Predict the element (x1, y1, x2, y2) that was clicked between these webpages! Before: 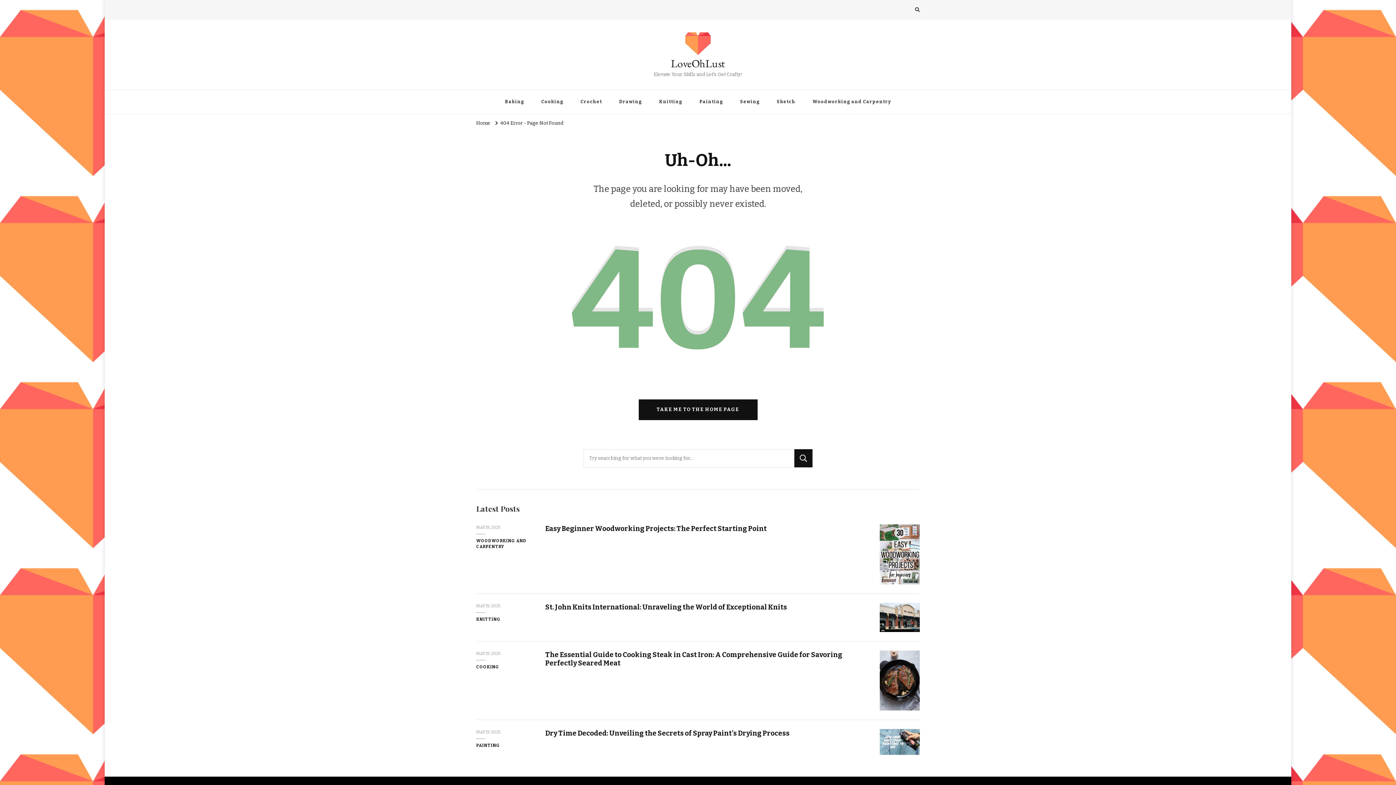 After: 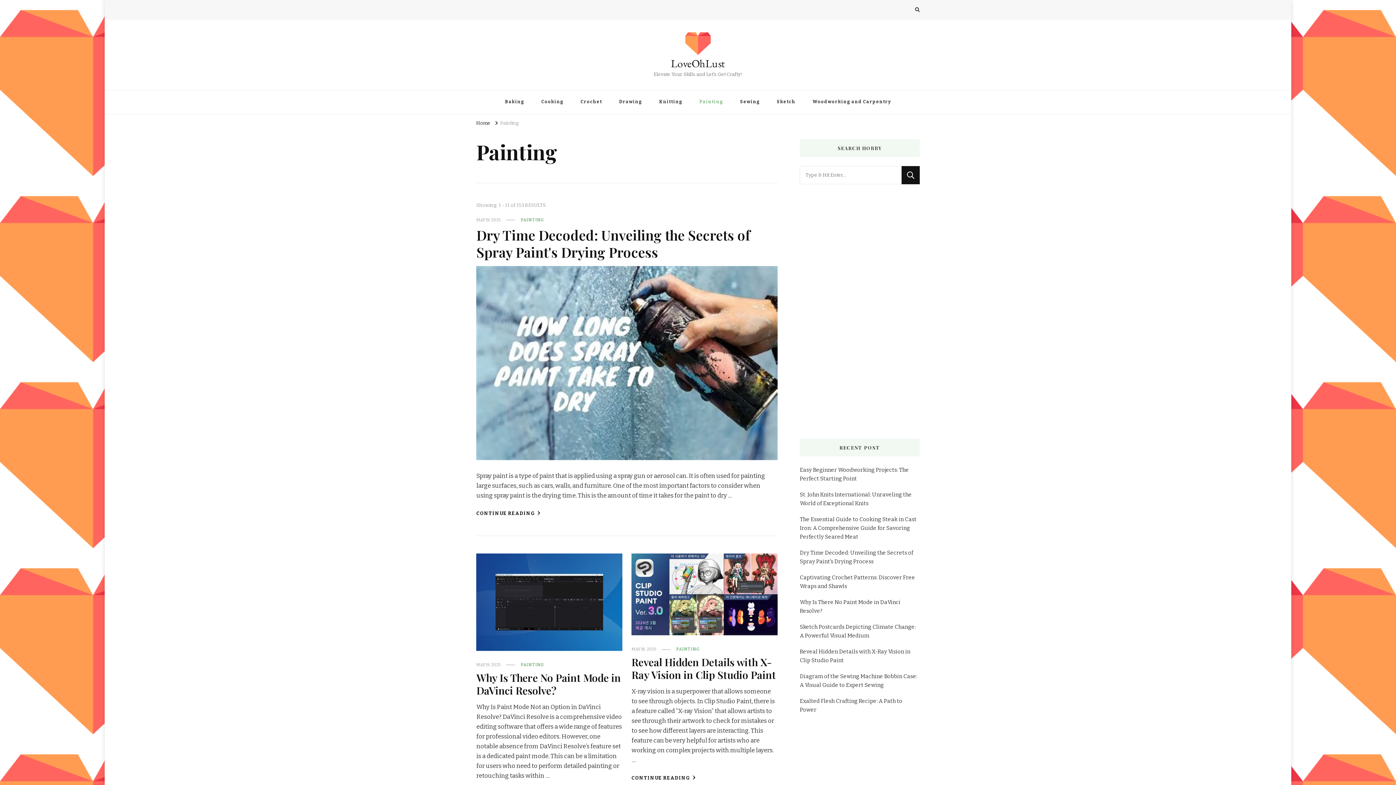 Action: bbox: (691, 90, 731, 113) label: Painting